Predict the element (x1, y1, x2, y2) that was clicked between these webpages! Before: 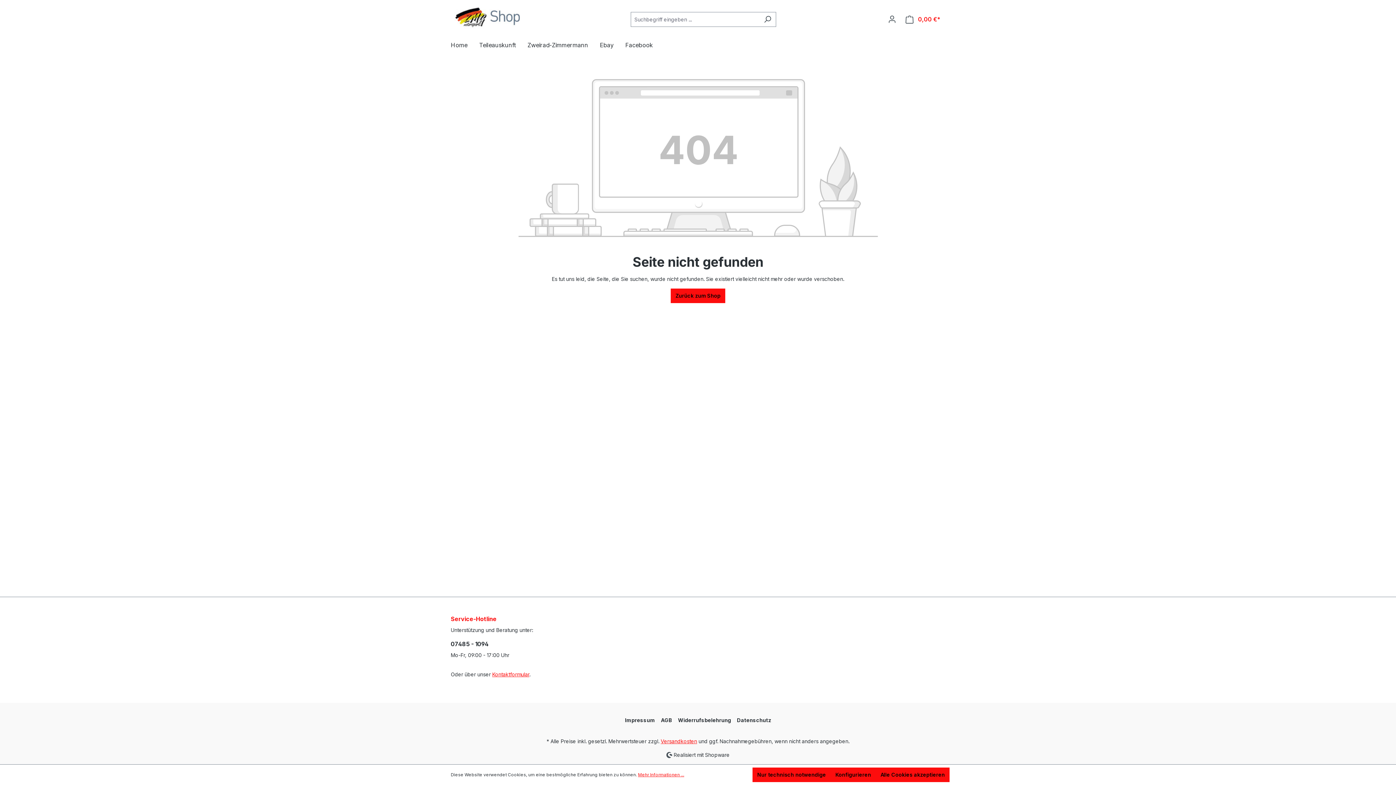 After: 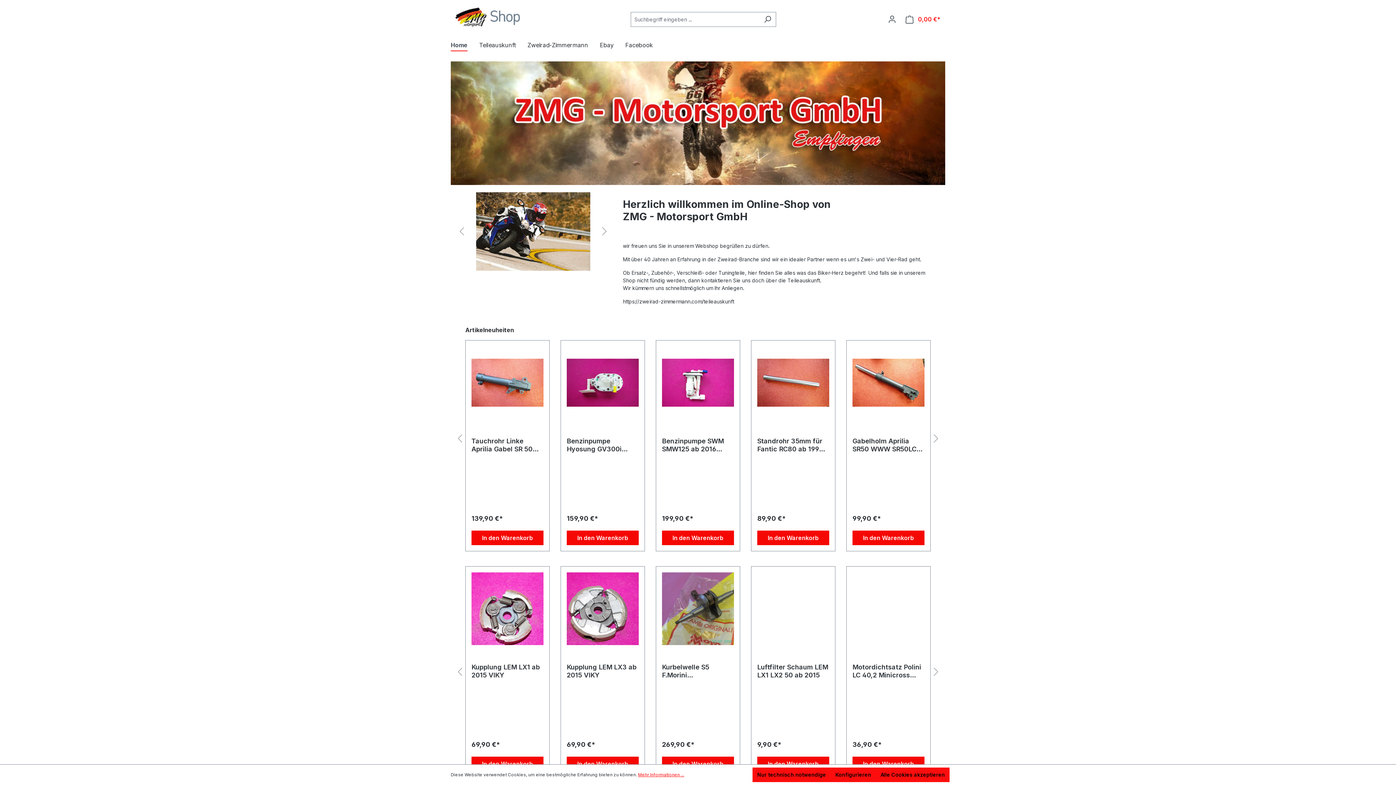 Action: bbox: (450, 6, 523, 29)